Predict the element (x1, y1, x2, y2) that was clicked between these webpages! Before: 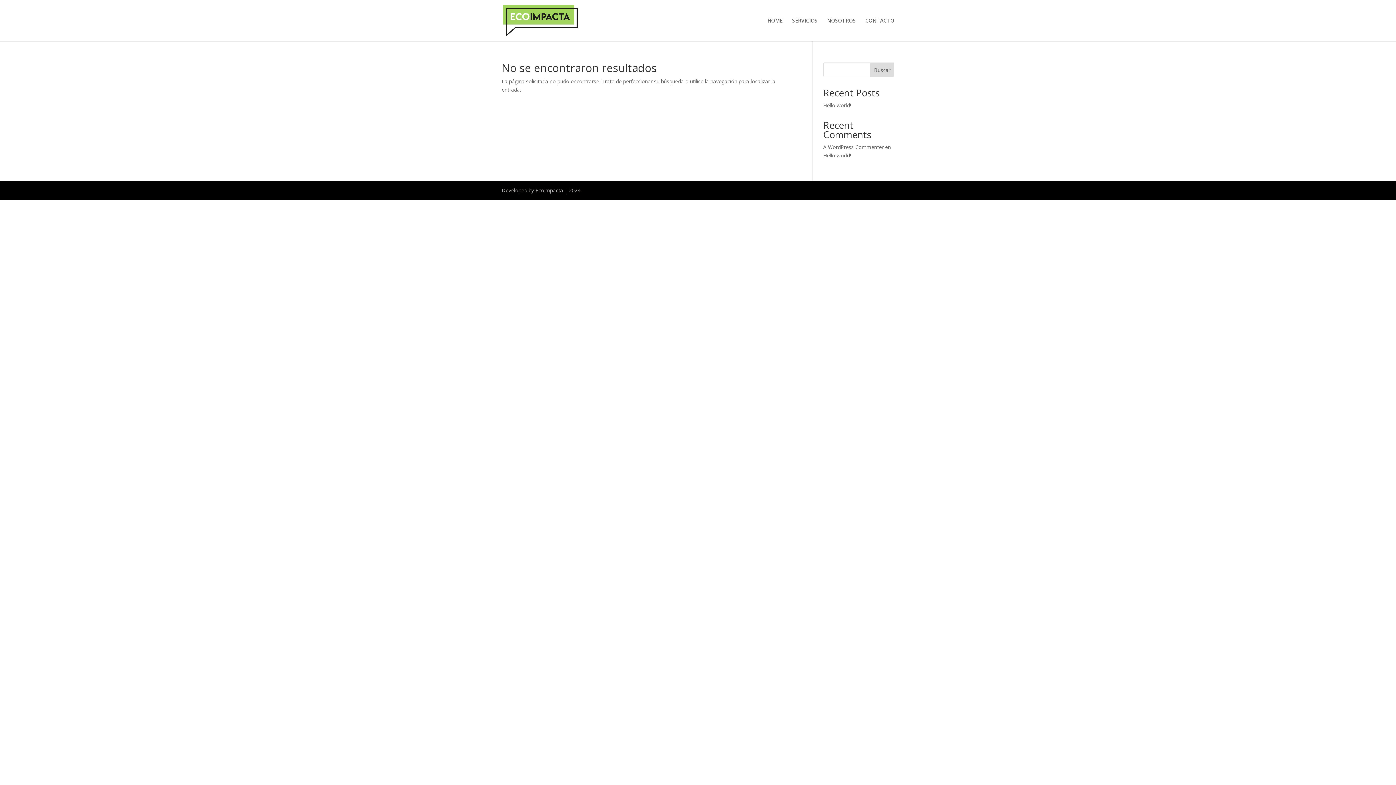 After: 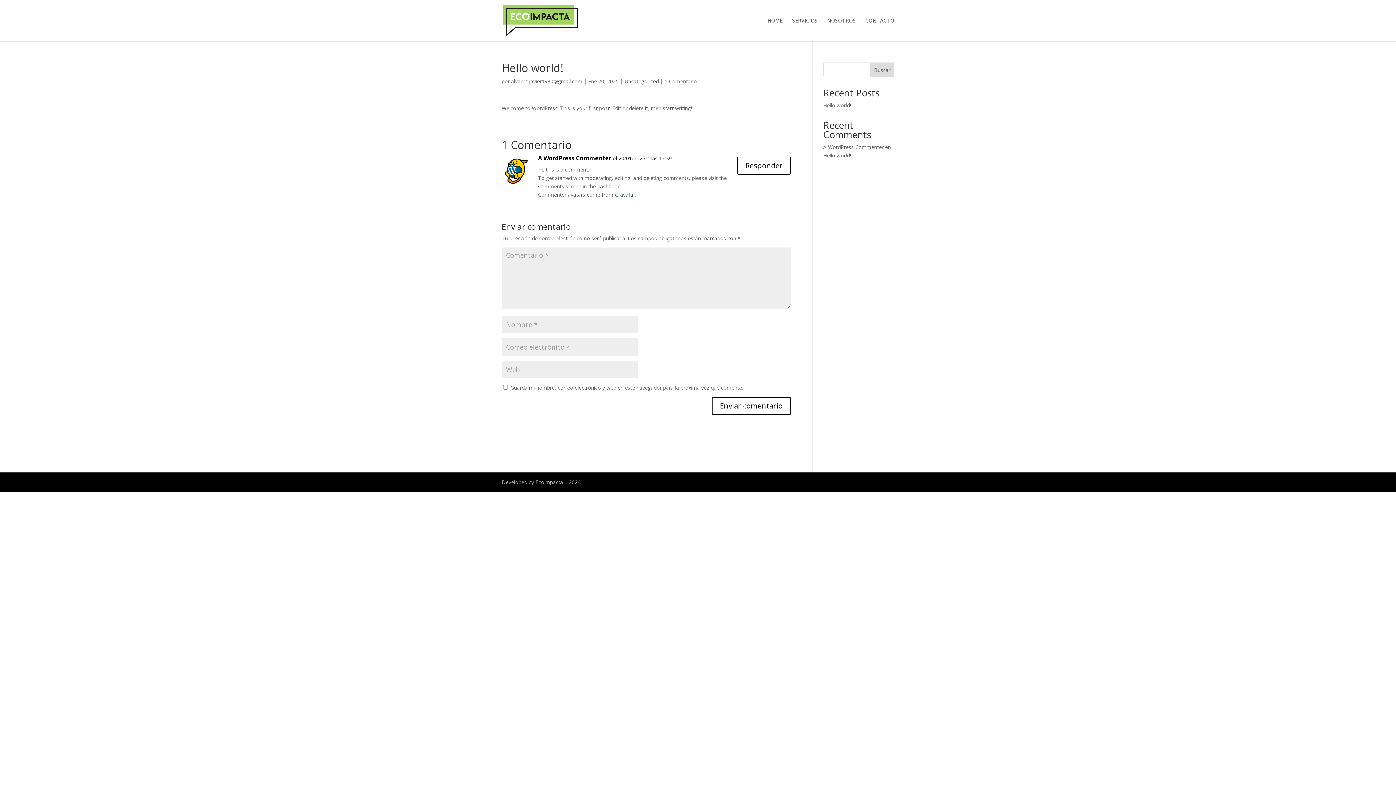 Action: bbox: (823, 101, 851, 108) label: Hello world!